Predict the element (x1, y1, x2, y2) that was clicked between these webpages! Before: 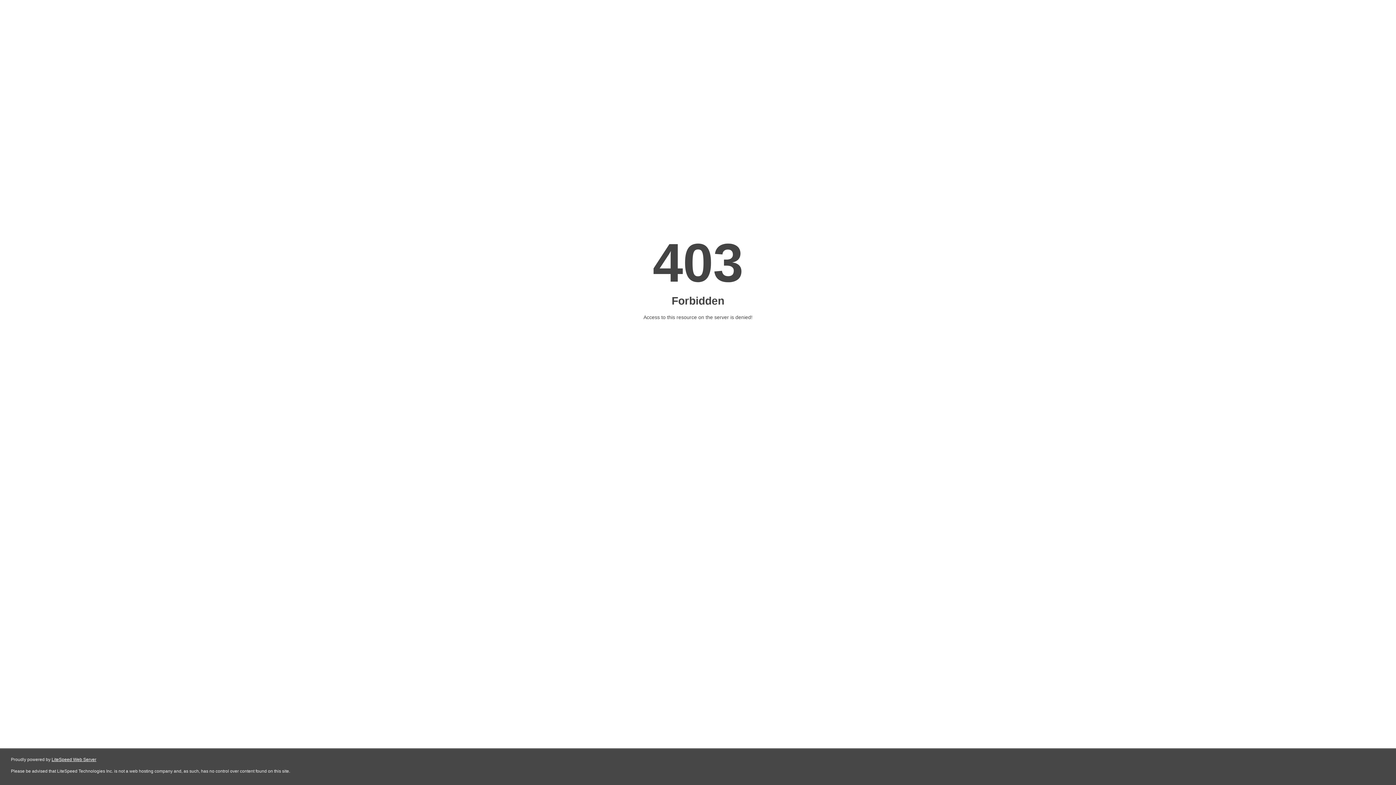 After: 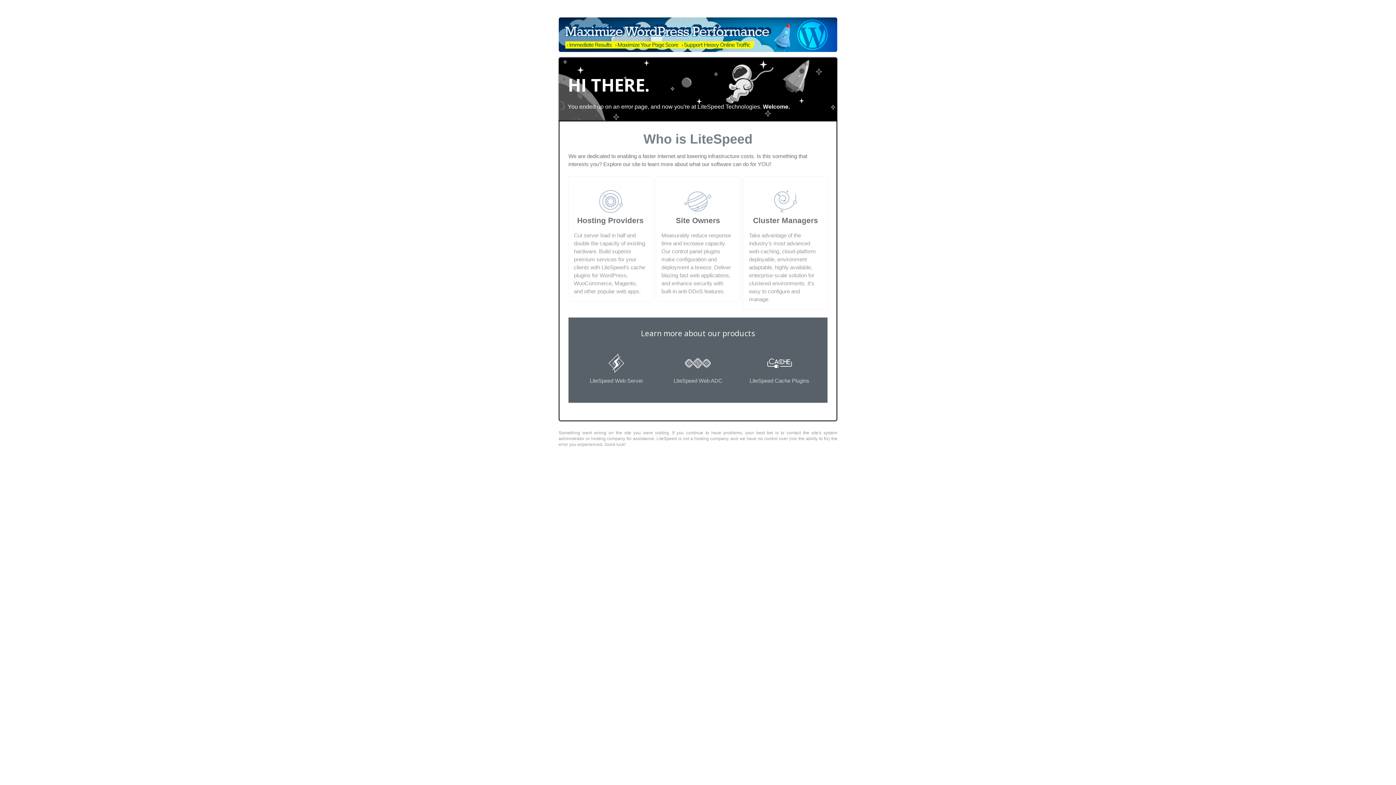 Action: label: LiteSpeed Web Server bbox: (51, 757, 96, 762)